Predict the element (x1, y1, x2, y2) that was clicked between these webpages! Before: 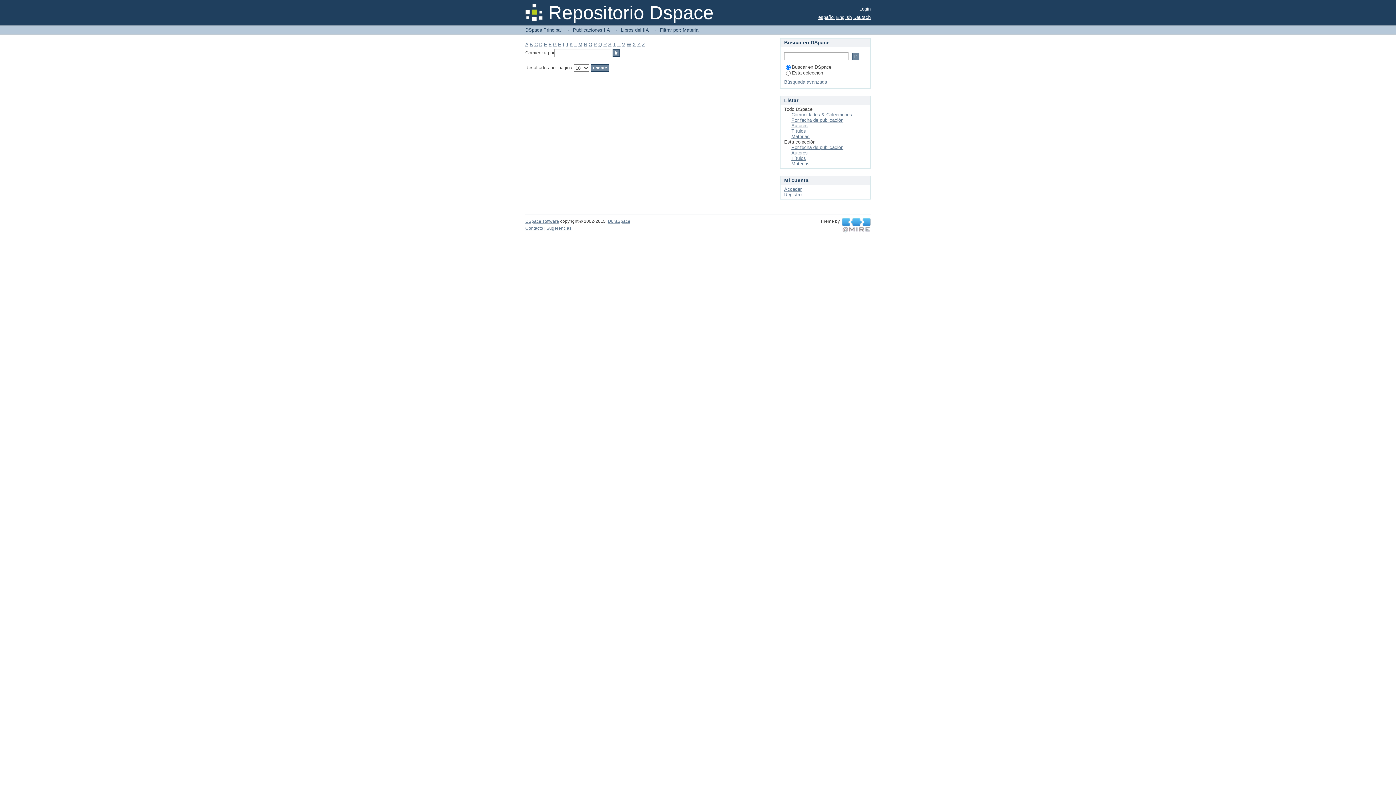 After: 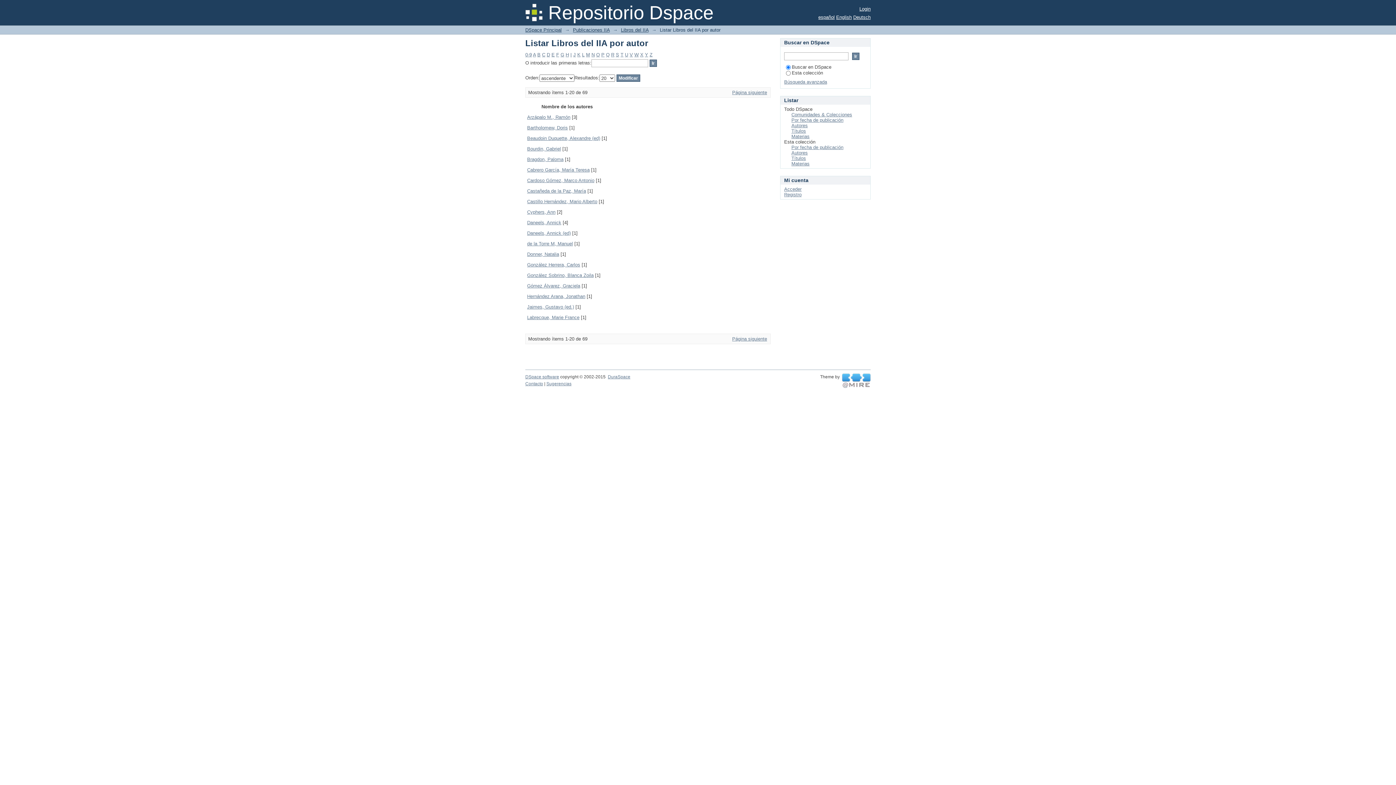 Action: label: Autores bbox: (791, 150, 808, 155)